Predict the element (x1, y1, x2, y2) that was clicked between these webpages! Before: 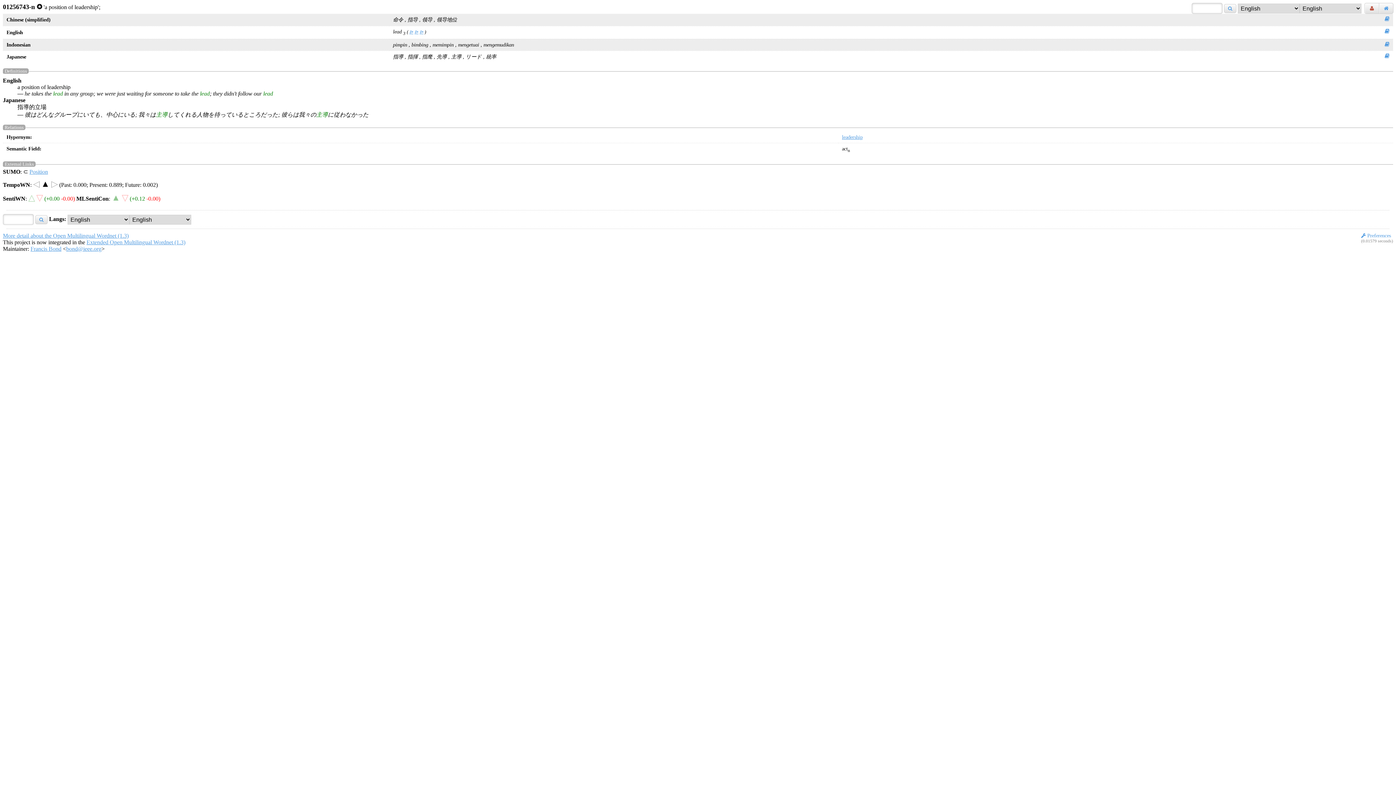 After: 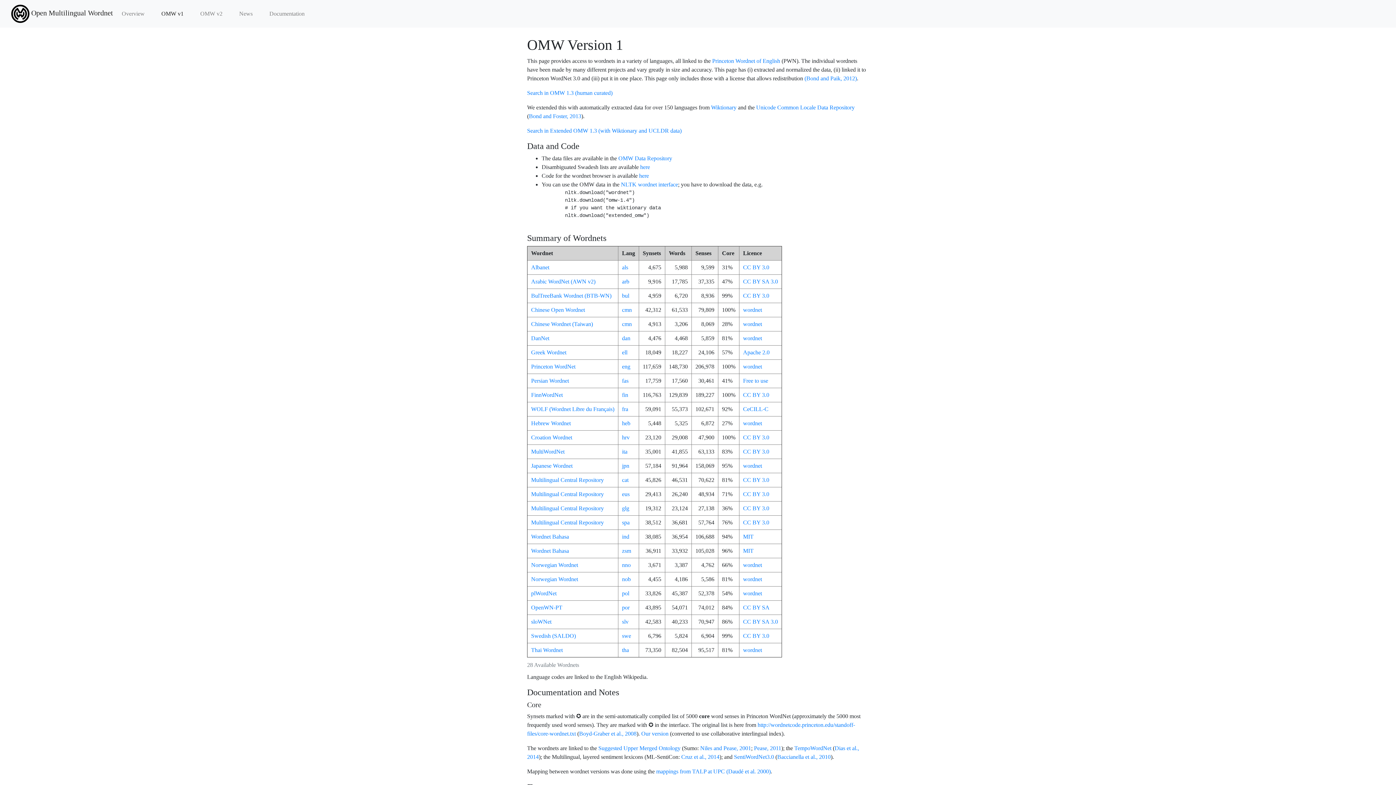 Action: bbox: (86, 239, 185, 245) label: Extended Open Multilingual Wordnet (1.3)